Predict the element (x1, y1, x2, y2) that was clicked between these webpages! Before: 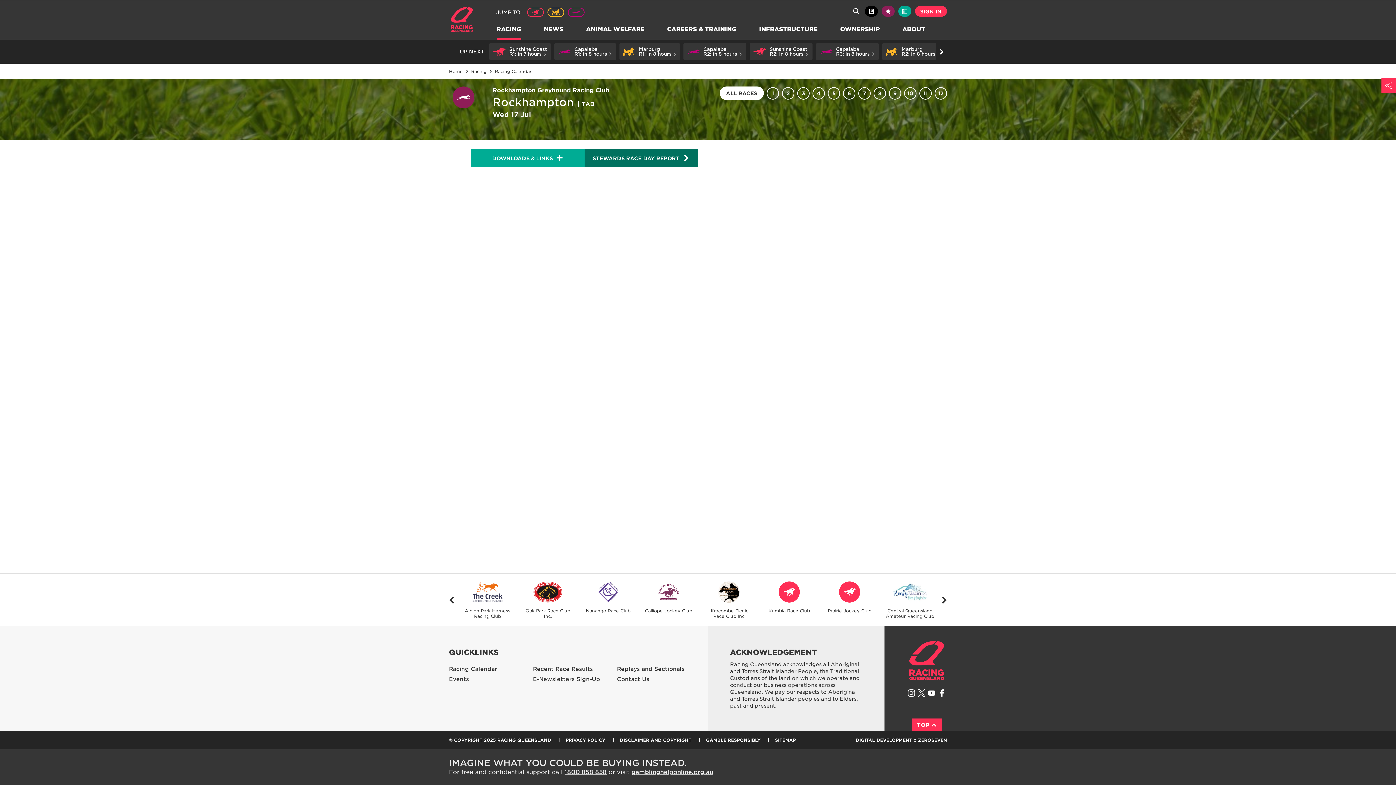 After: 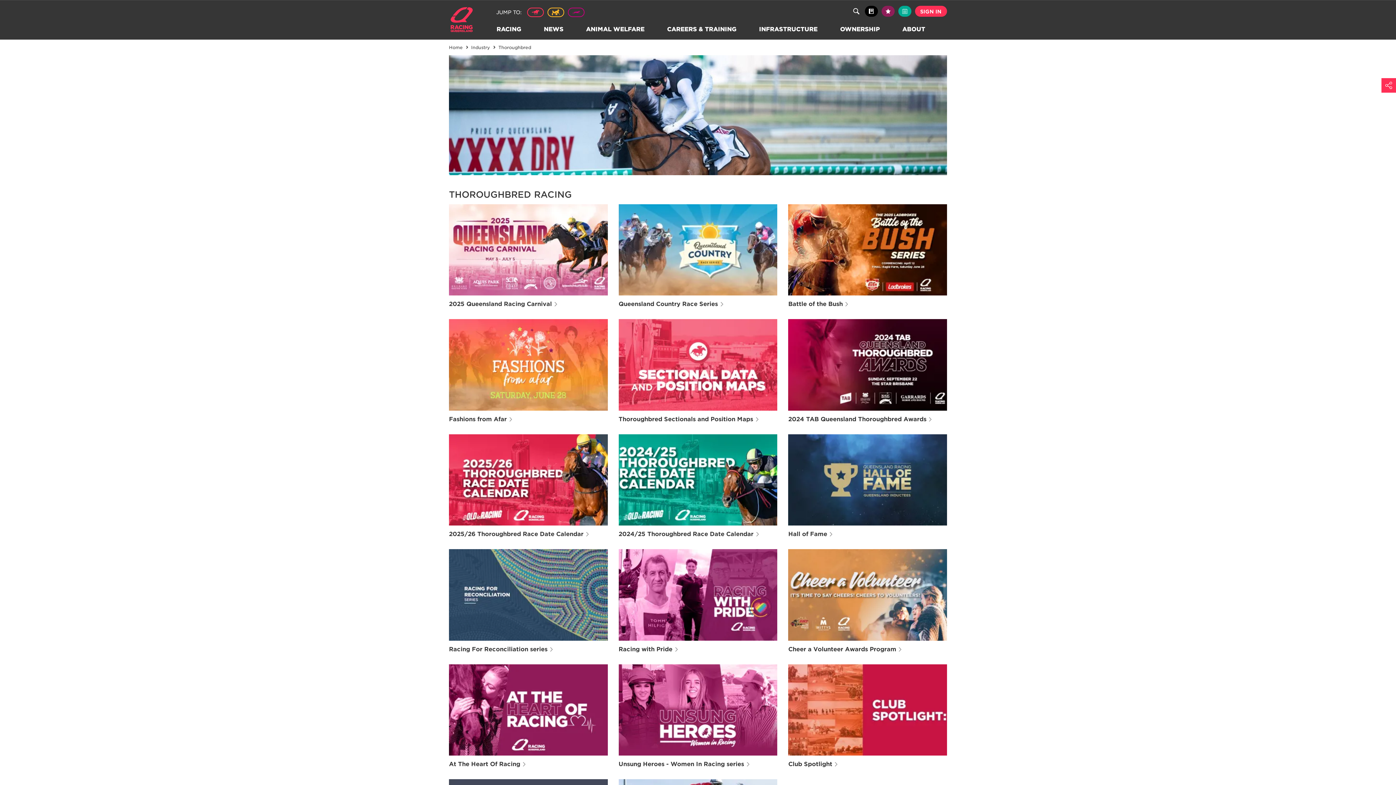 Action: label:  THOROUGHBRED bbox: (527, 7, 544, 17)